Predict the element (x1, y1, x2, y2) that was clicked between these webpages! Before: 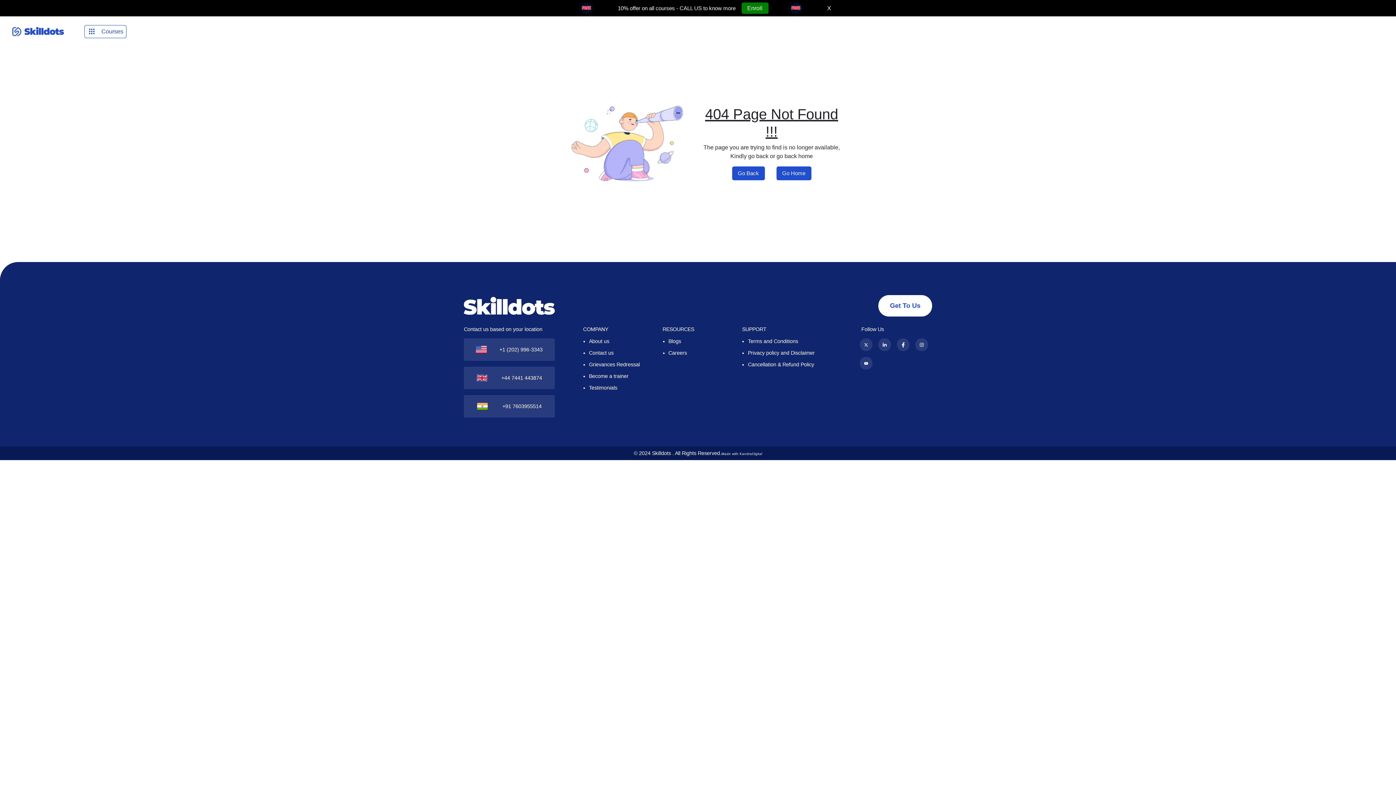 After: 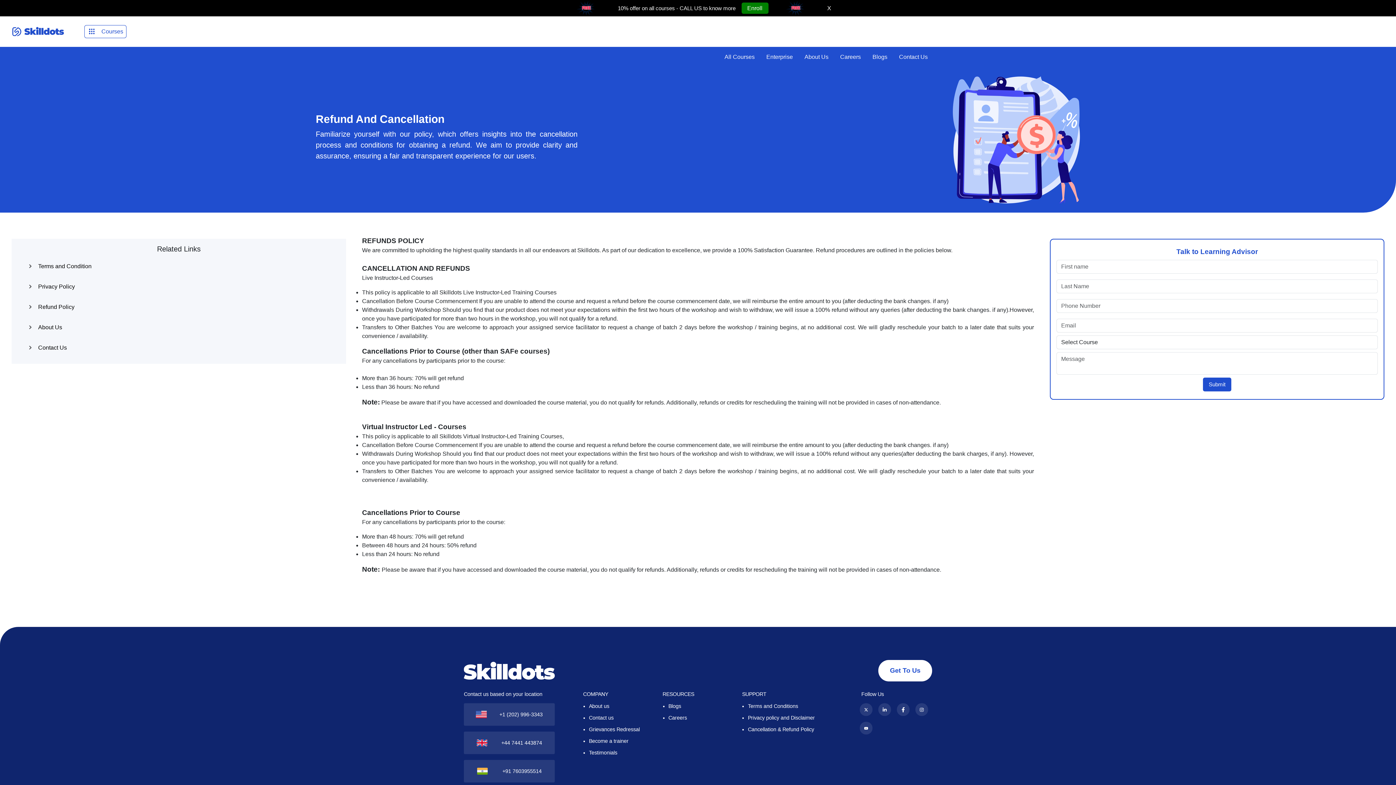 Action: label: Cancellation & Refund Policy bbox: (748, 361, 814, 367)